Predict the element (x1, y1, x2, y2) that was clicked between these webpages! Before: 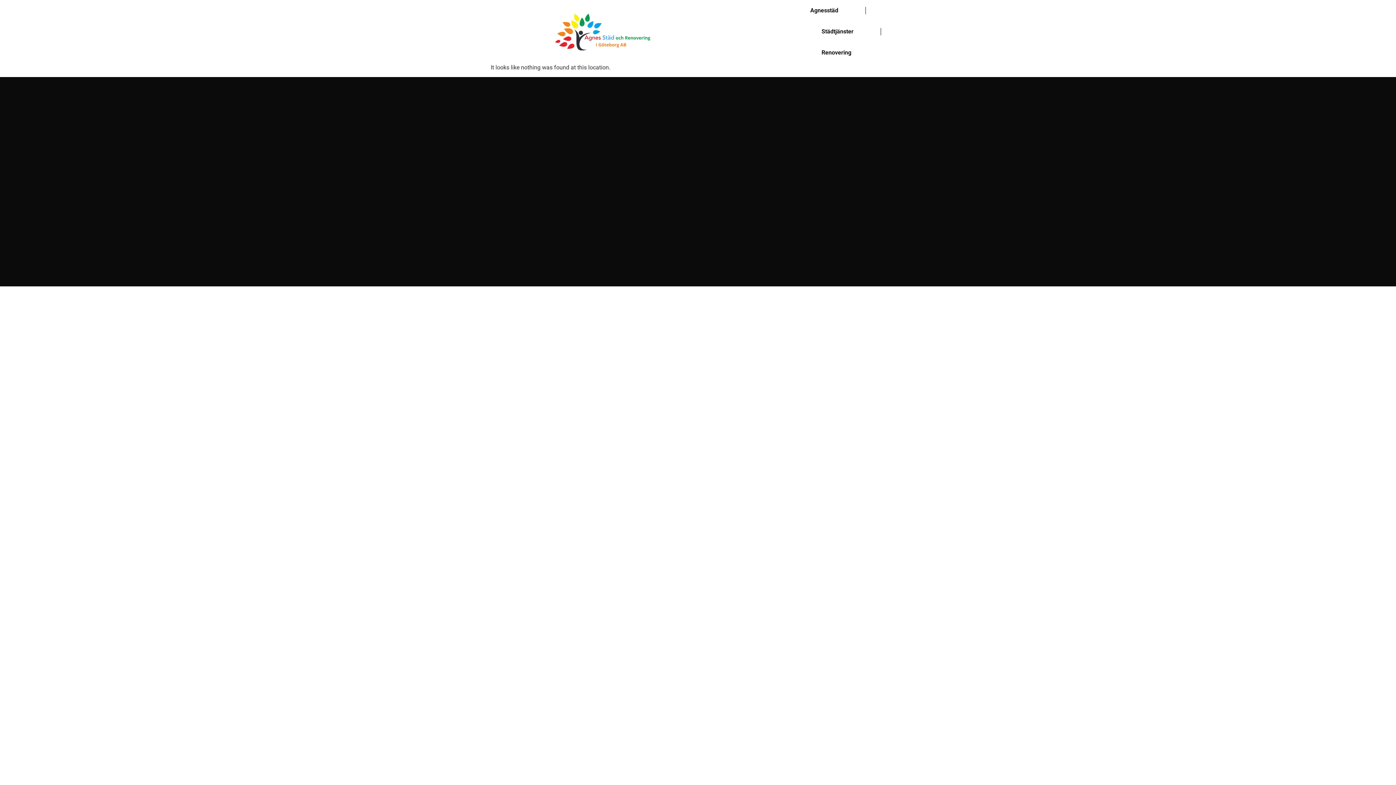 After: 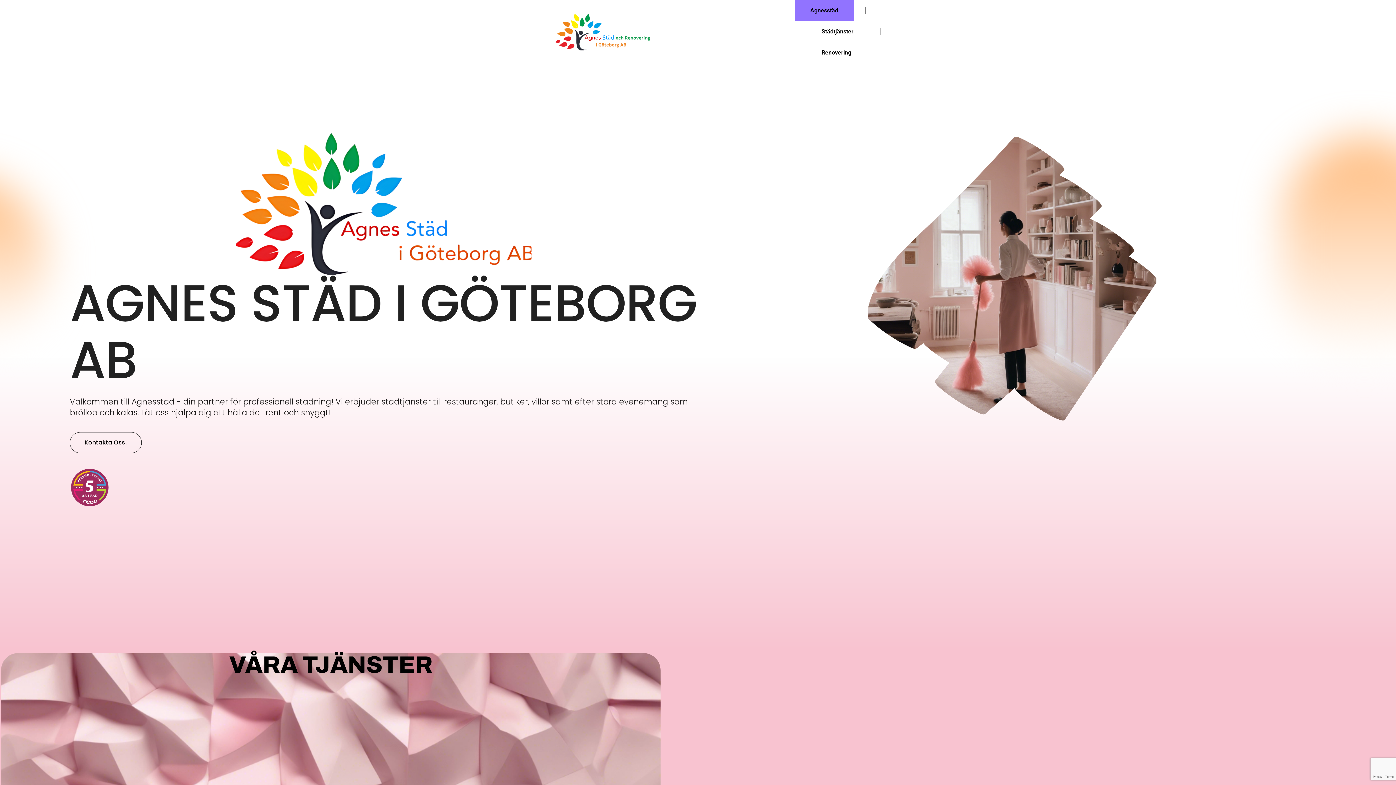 Action: bbox: (490, 12, 761, 51)